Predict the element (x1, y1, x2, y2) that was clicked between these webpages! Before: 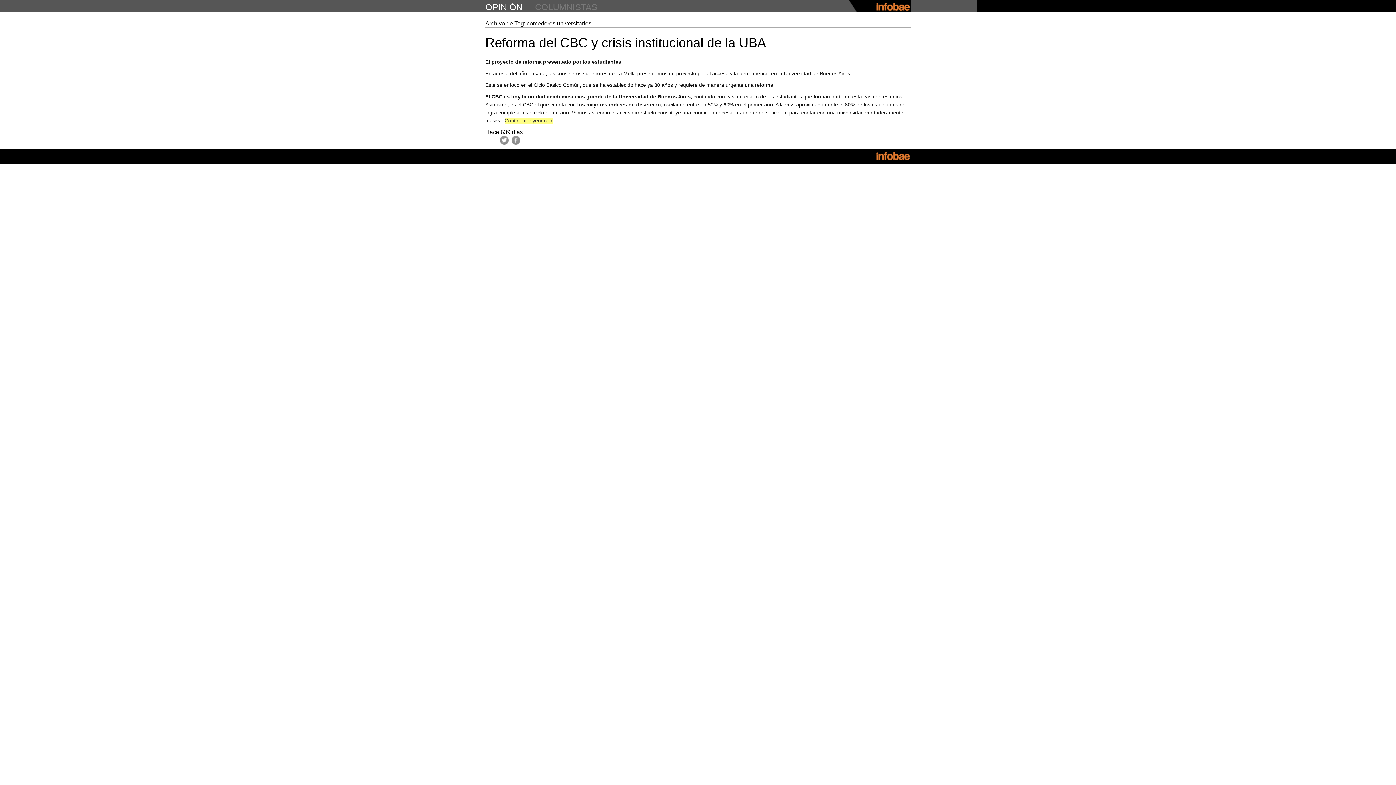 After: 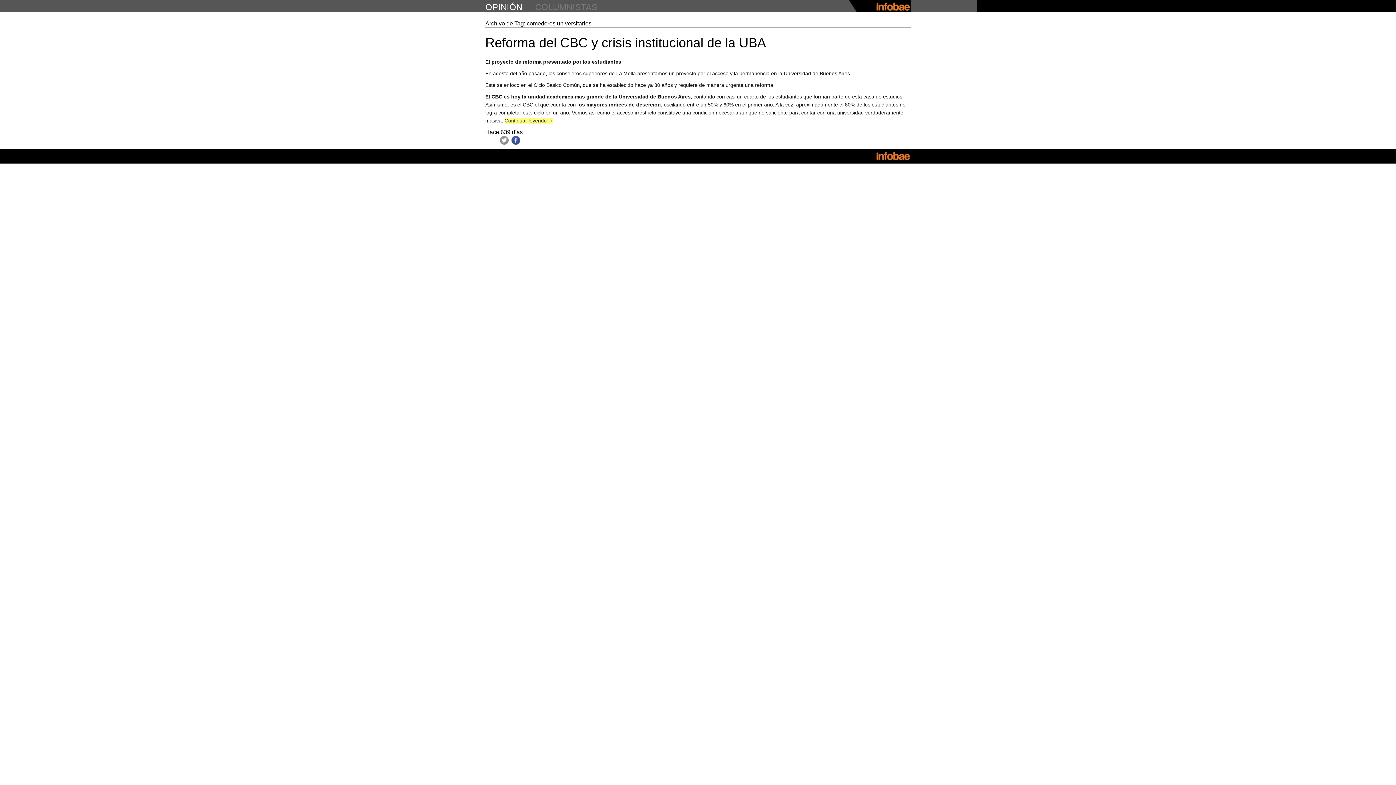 Action: label: Facebook bbox: (511, 136, 520, 144)